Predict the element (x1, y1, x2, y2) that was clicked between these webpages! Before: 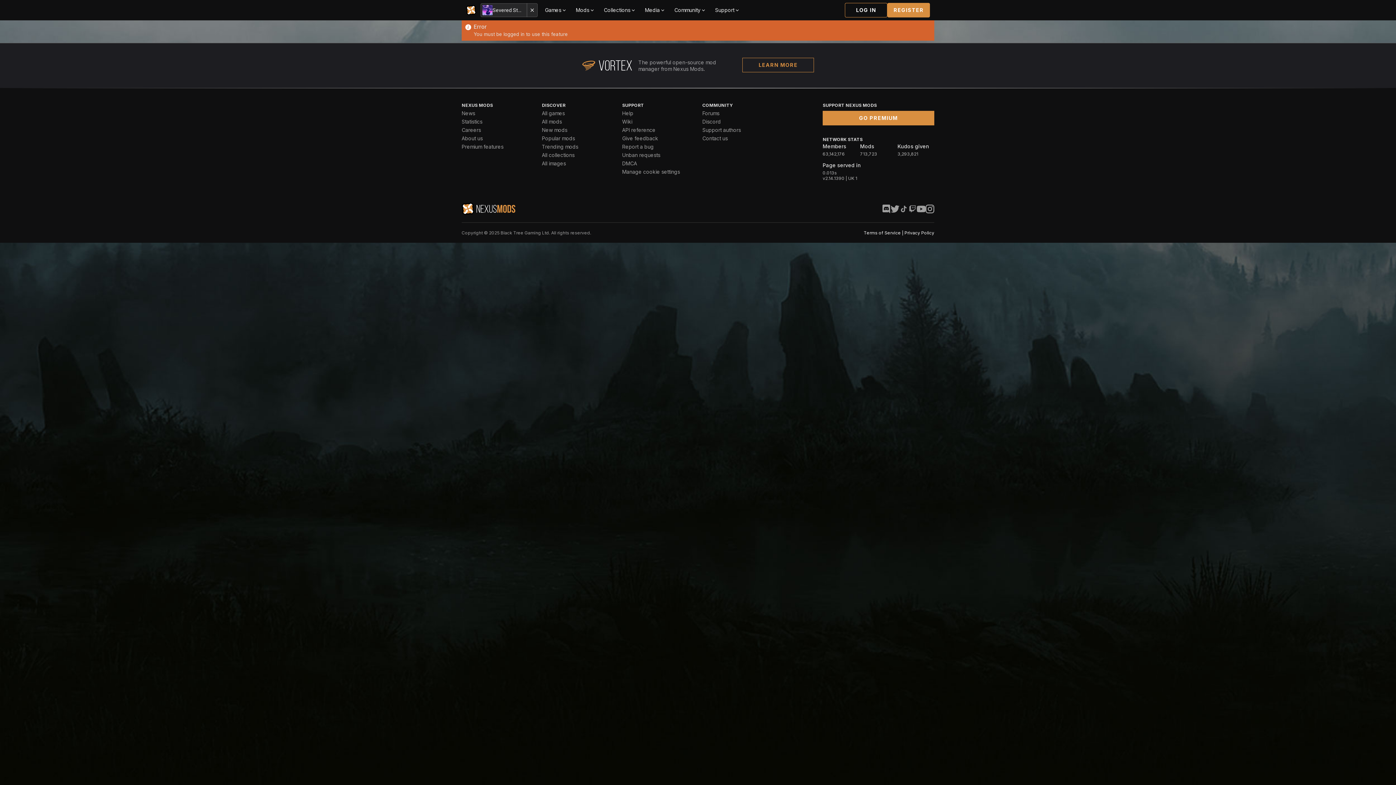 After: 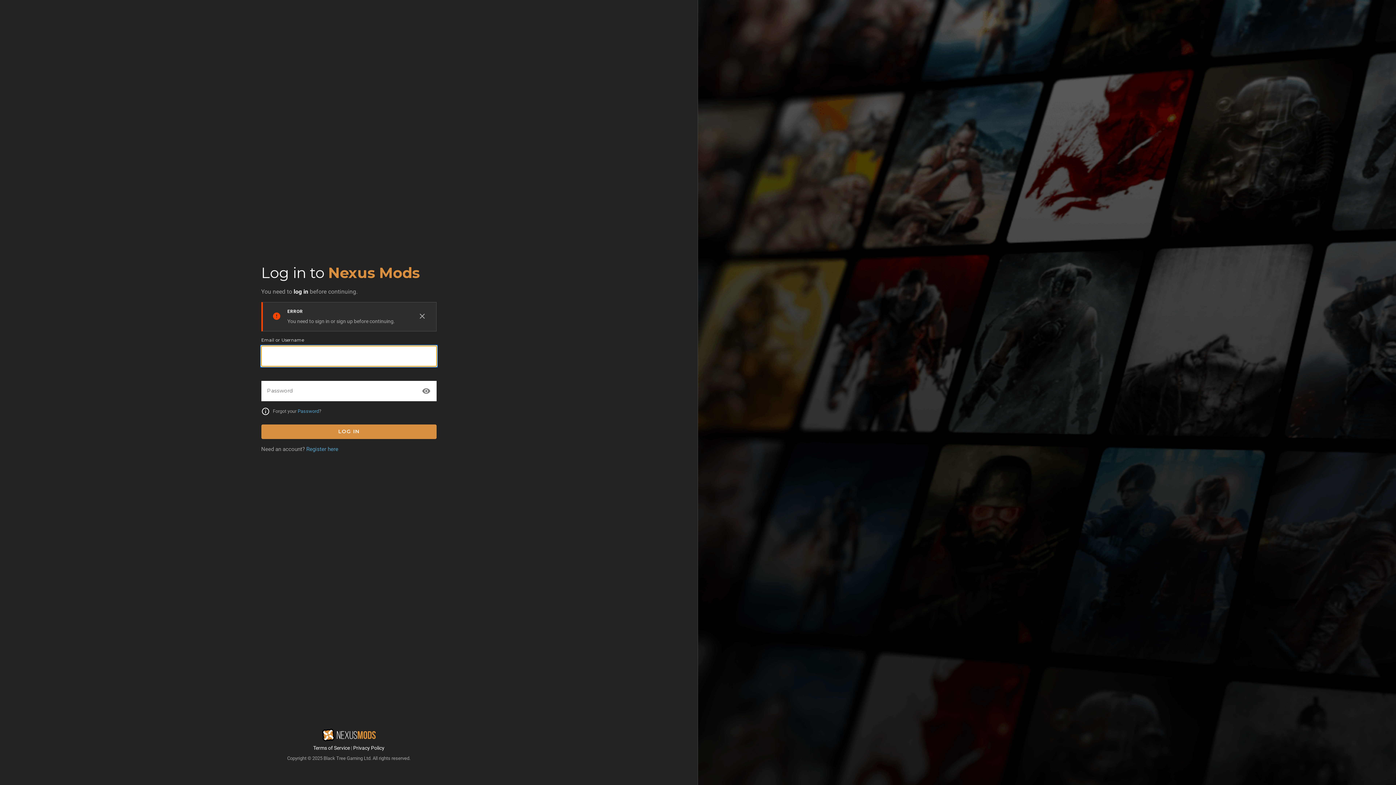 Action: label: GO PREMIUM bbox: (822, 110, 934, 125)